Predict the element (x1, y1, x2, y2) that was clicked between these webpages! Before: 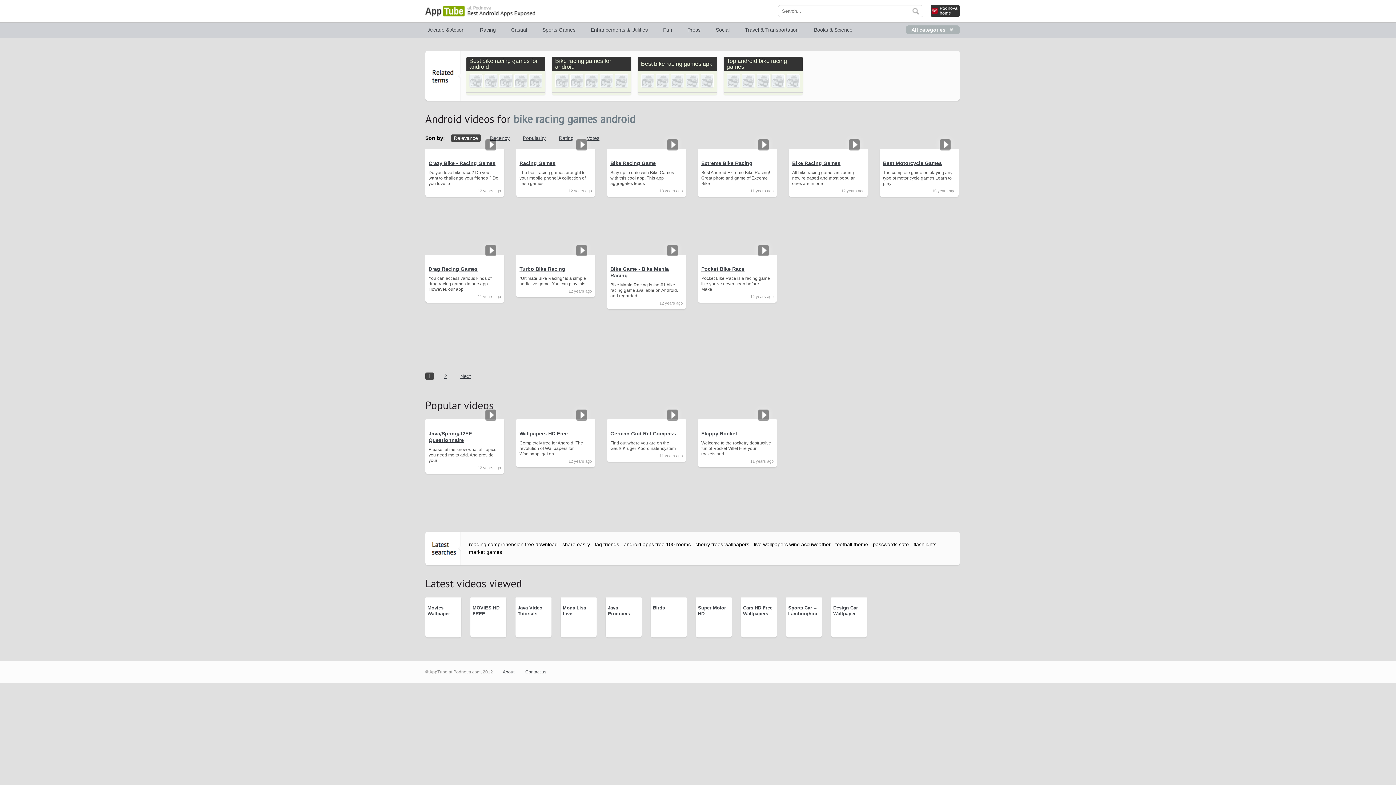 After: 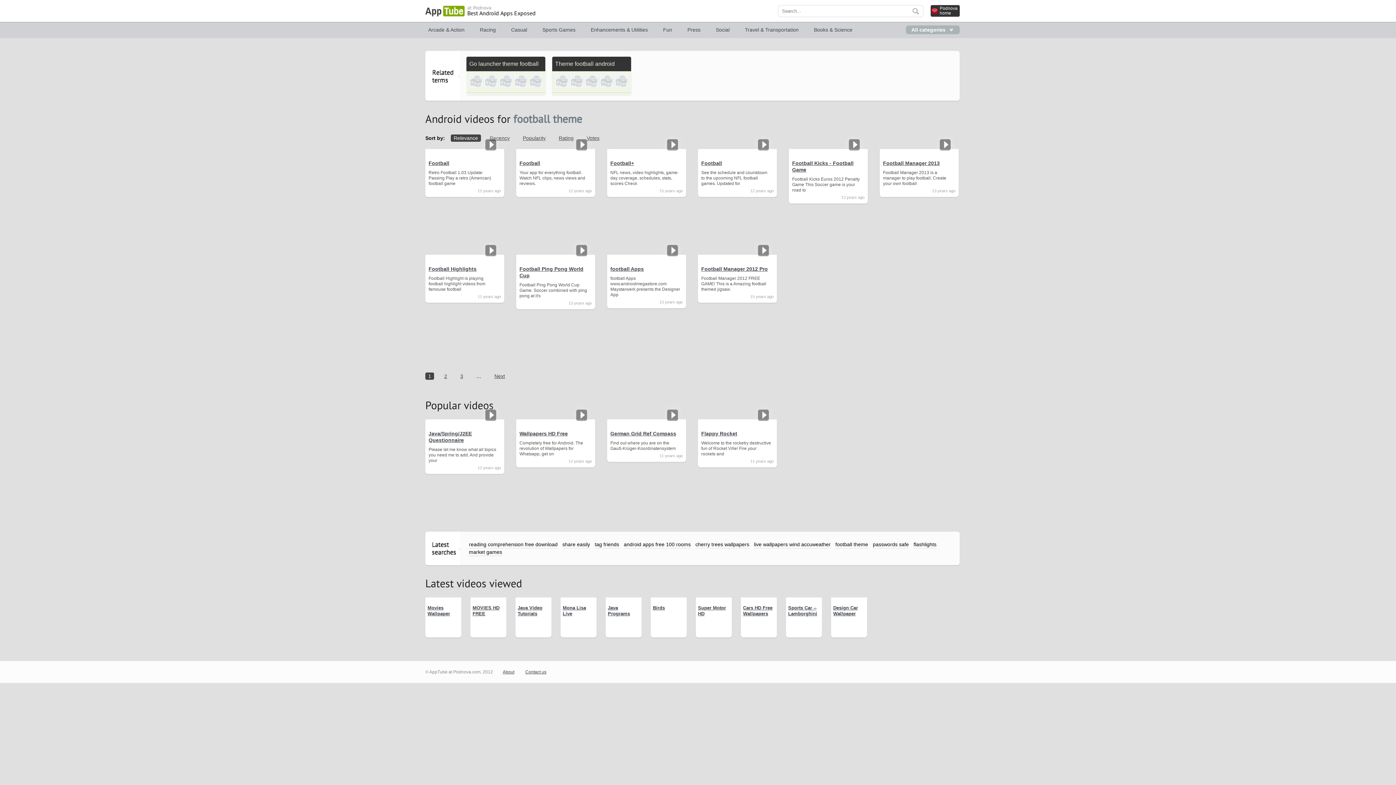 Action: bbox: (835, 541, 868, 548) label: football theme